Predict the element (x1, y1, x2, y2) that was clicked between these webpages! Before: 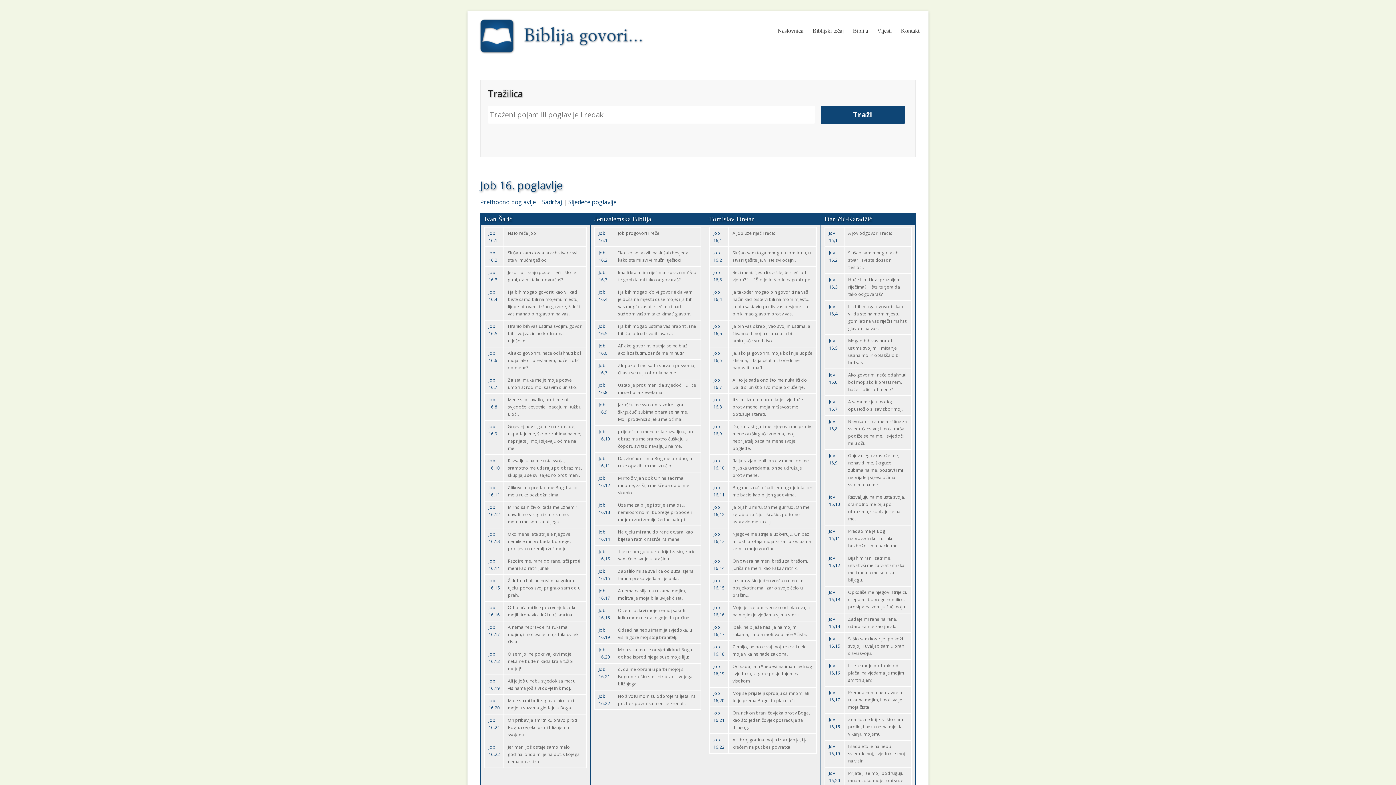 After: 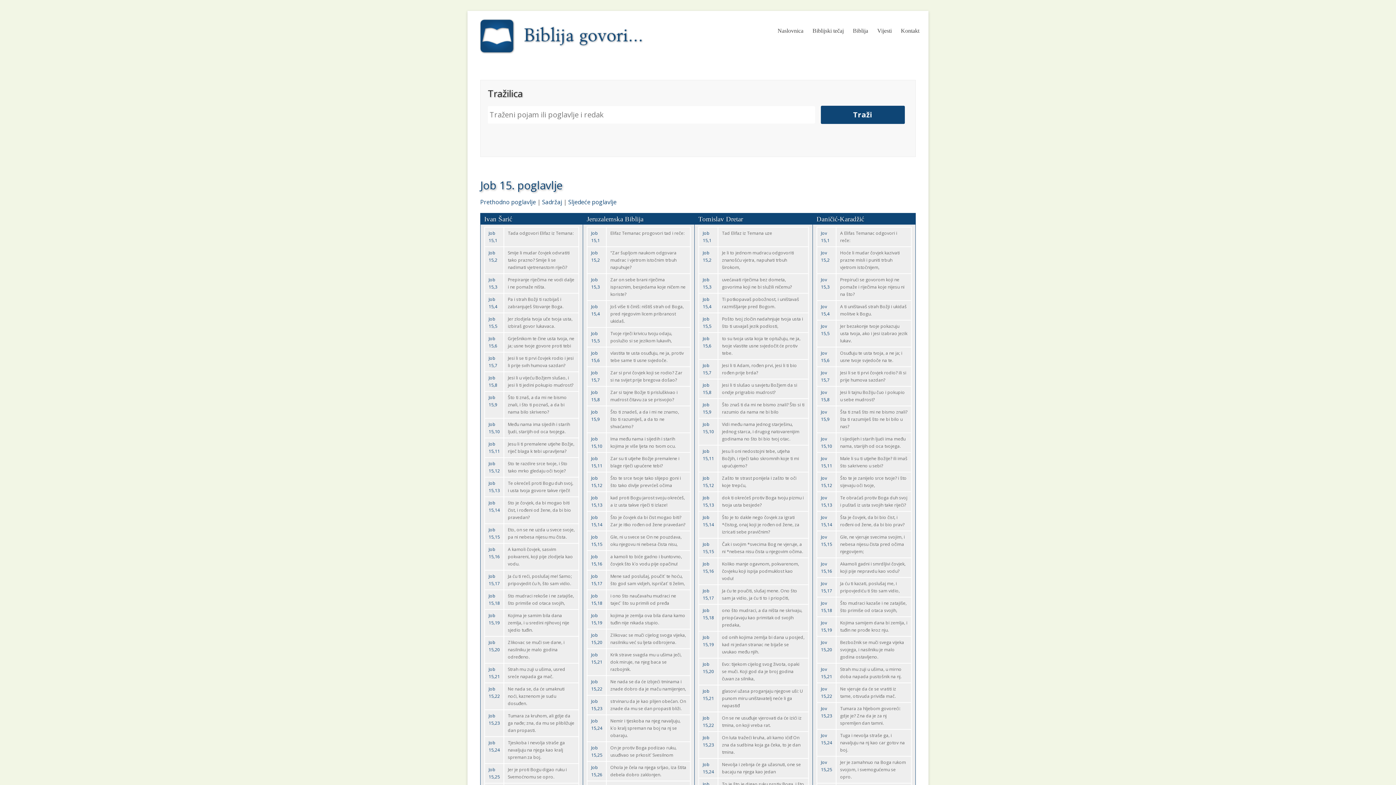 Action: bbox: (480, 198, 536, 206) label: Prethodno poglavlje